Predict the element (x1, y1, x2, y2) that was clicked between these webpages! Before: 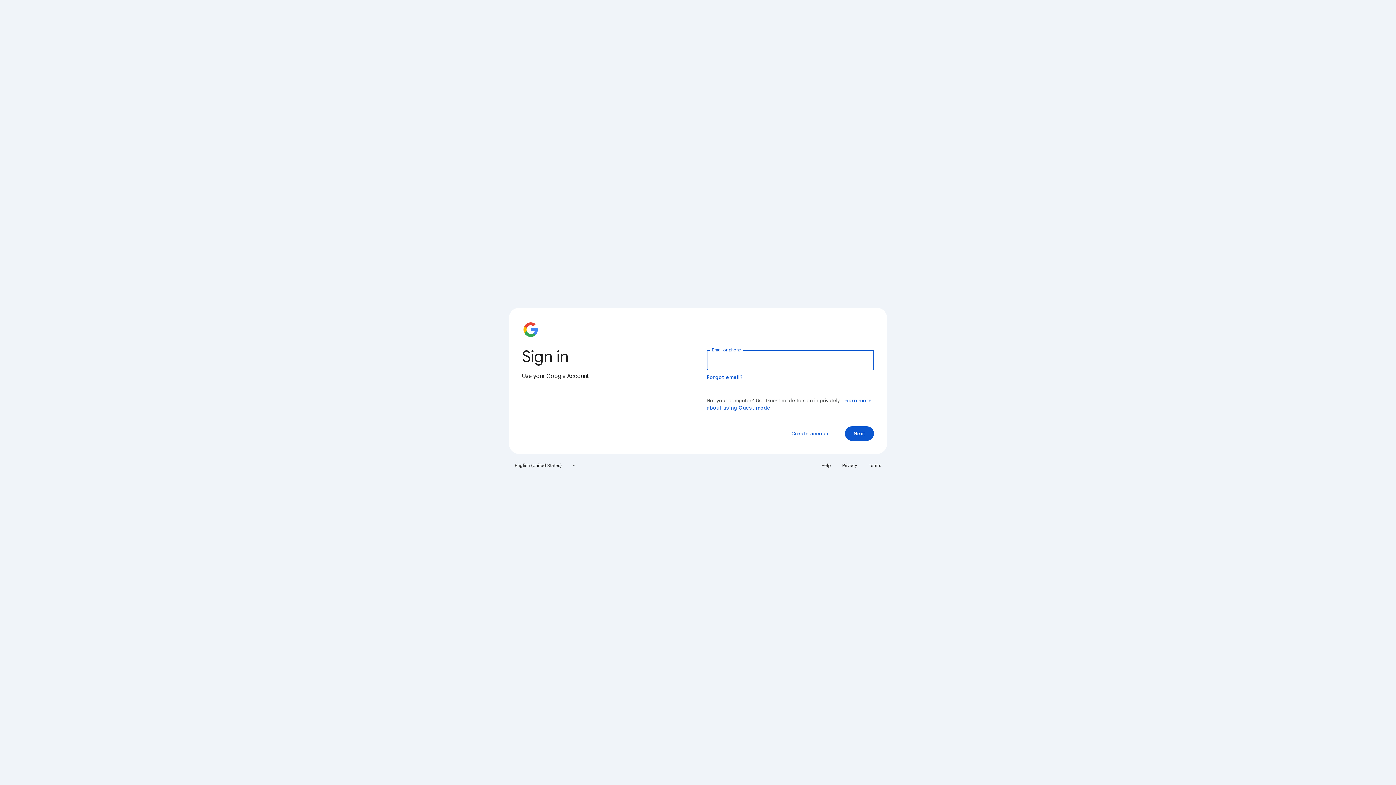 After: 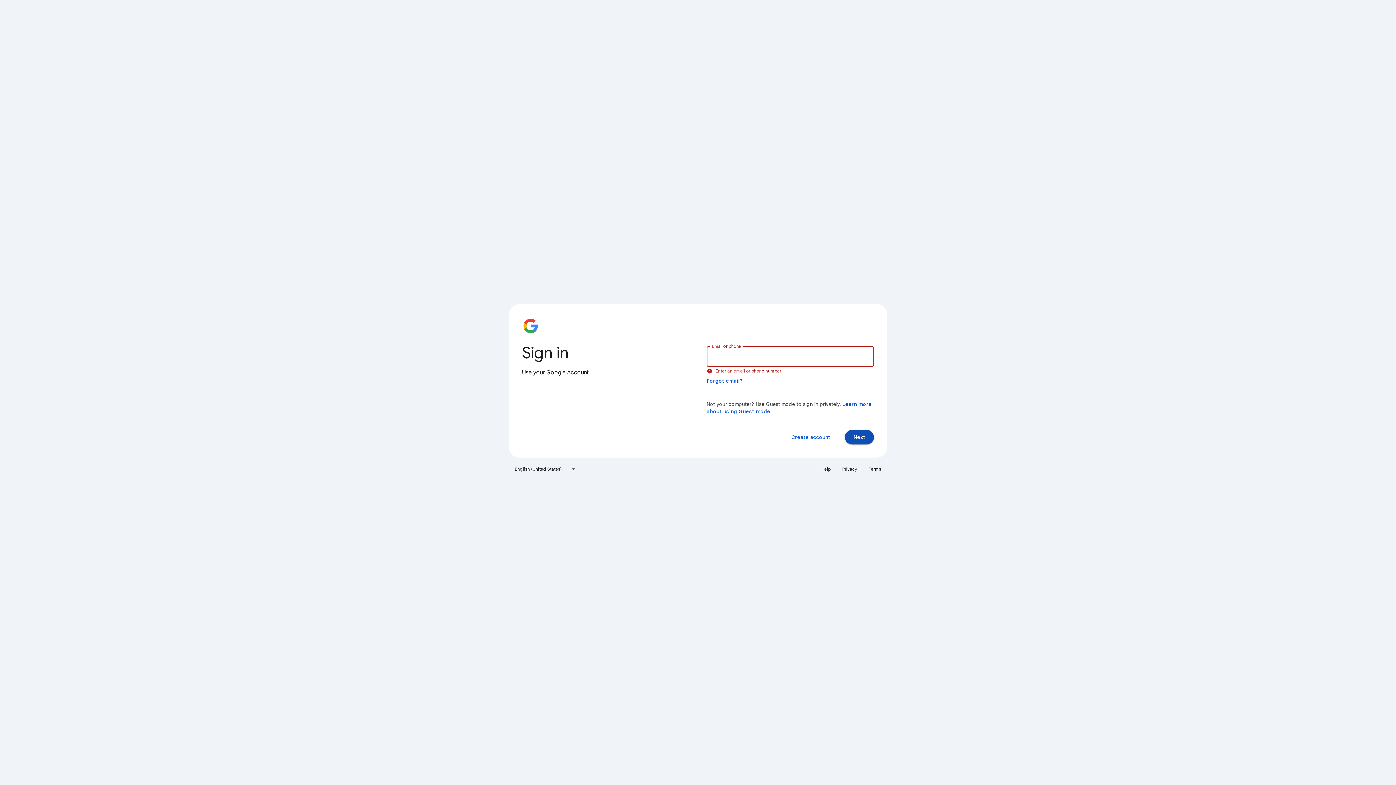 Action: bbox: (845, 426, 874, 441) label: Next